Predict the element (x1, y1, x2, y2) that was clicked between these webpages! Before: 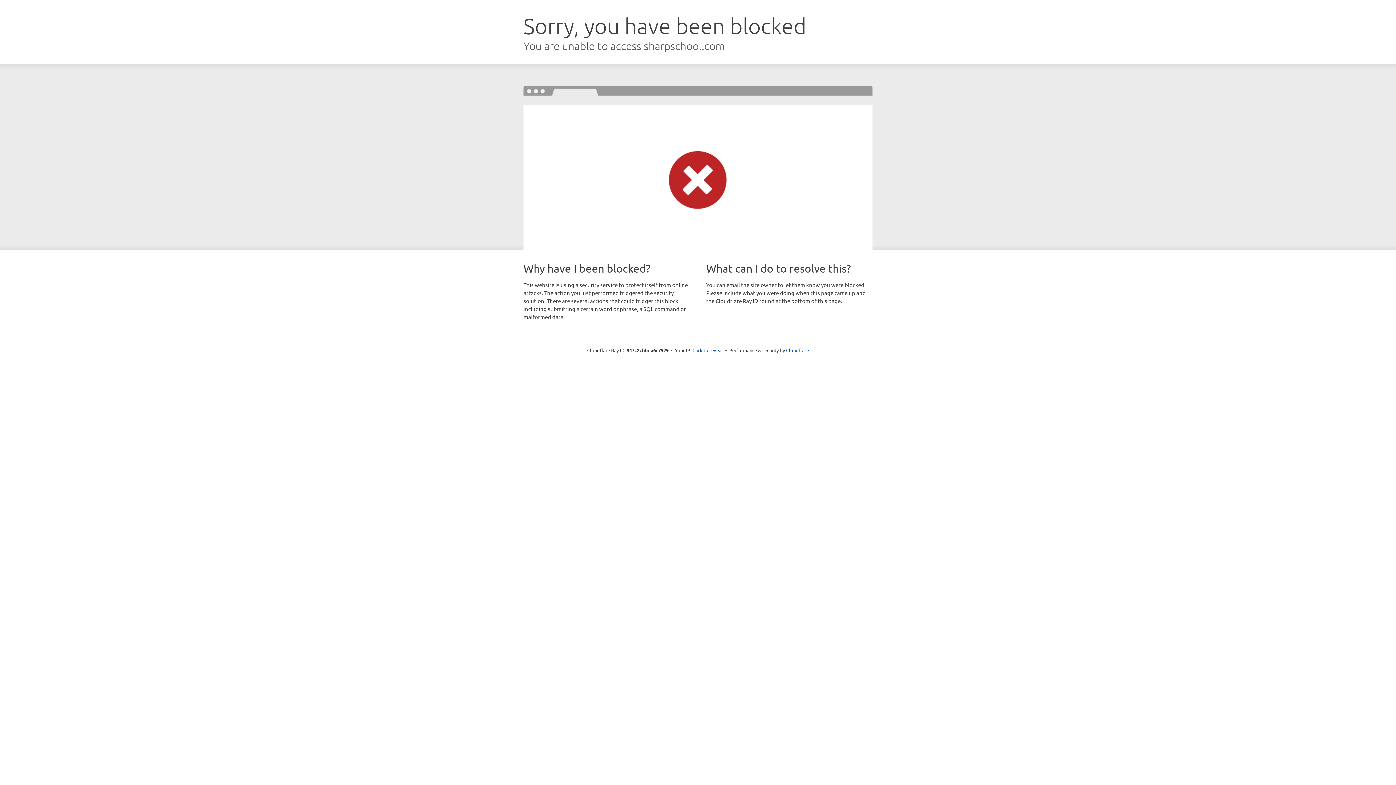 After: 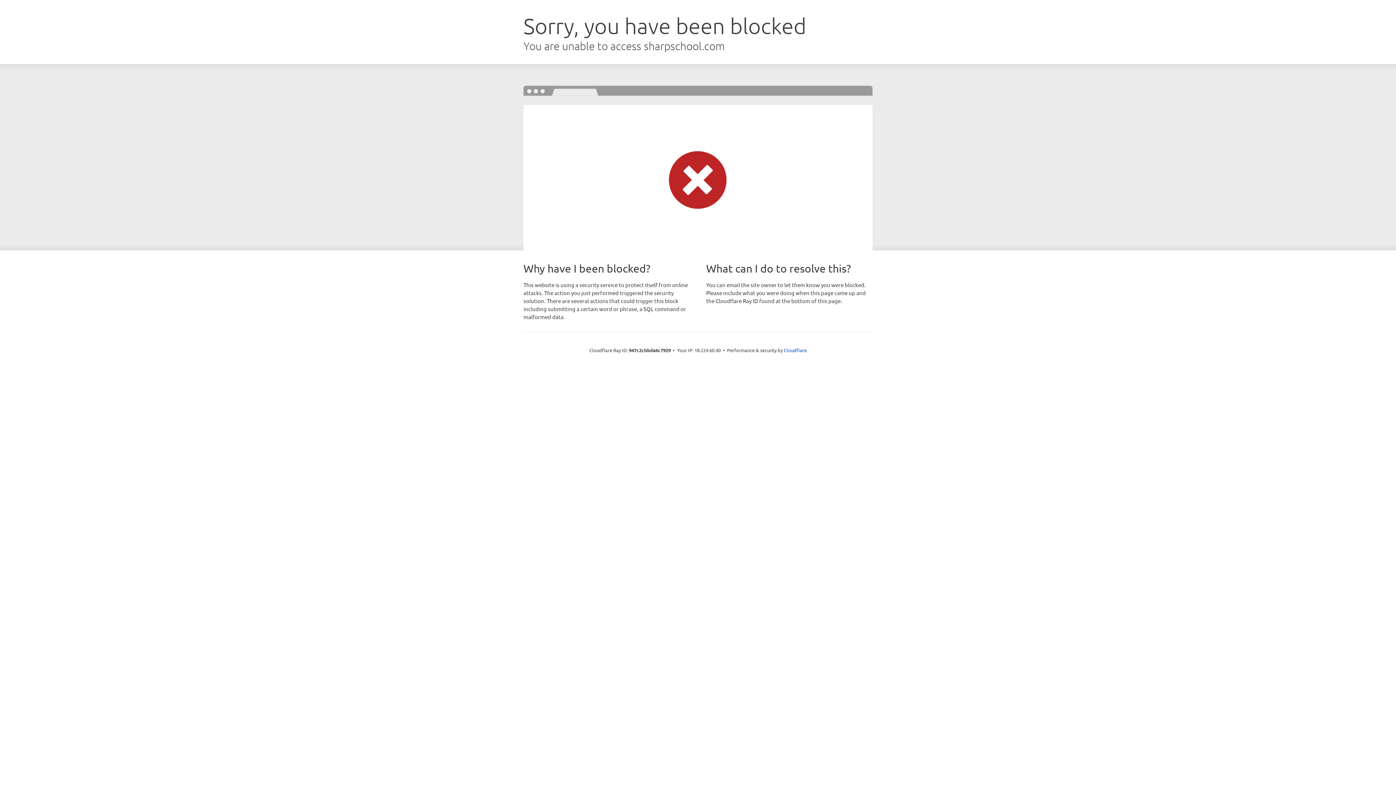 Action: bbox: (692, 346, 723, 353) label: Click to reveal